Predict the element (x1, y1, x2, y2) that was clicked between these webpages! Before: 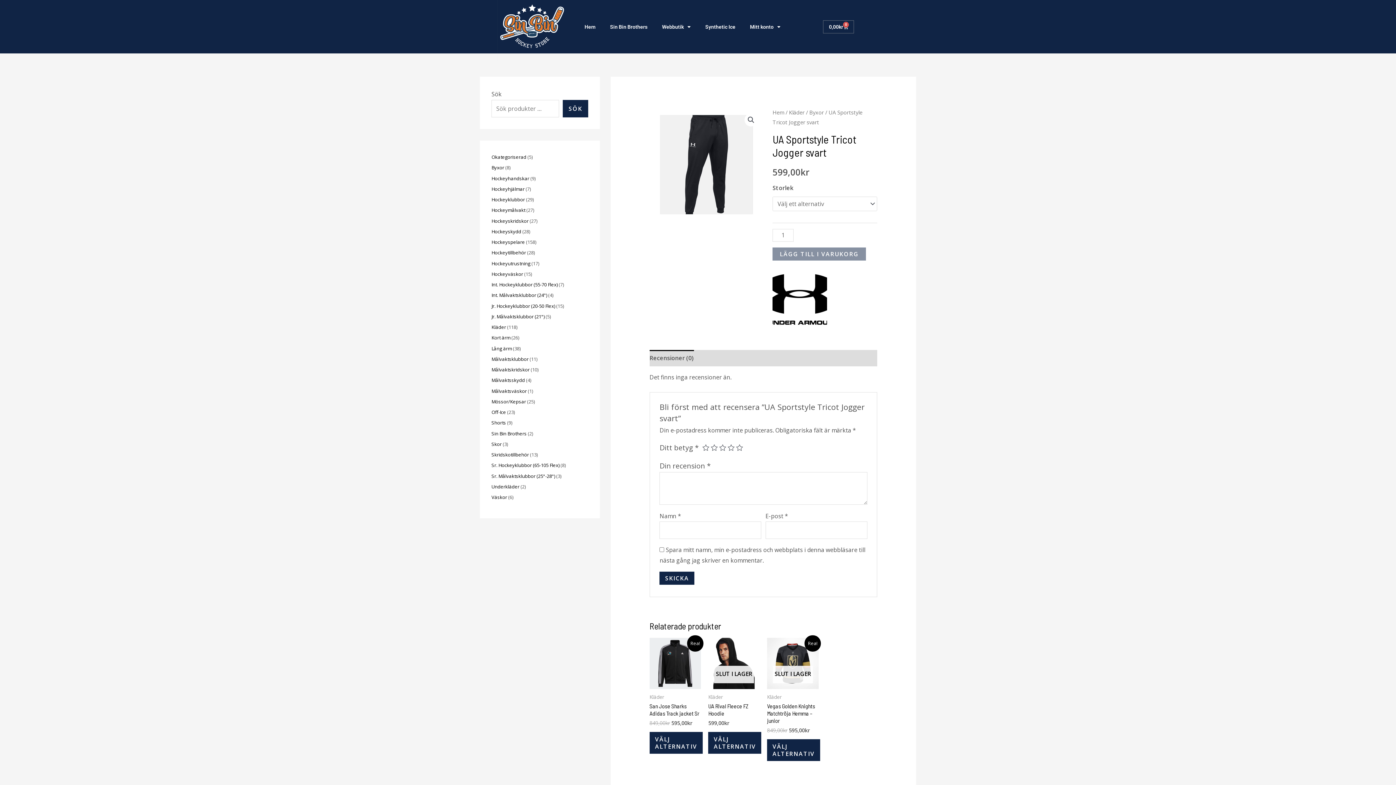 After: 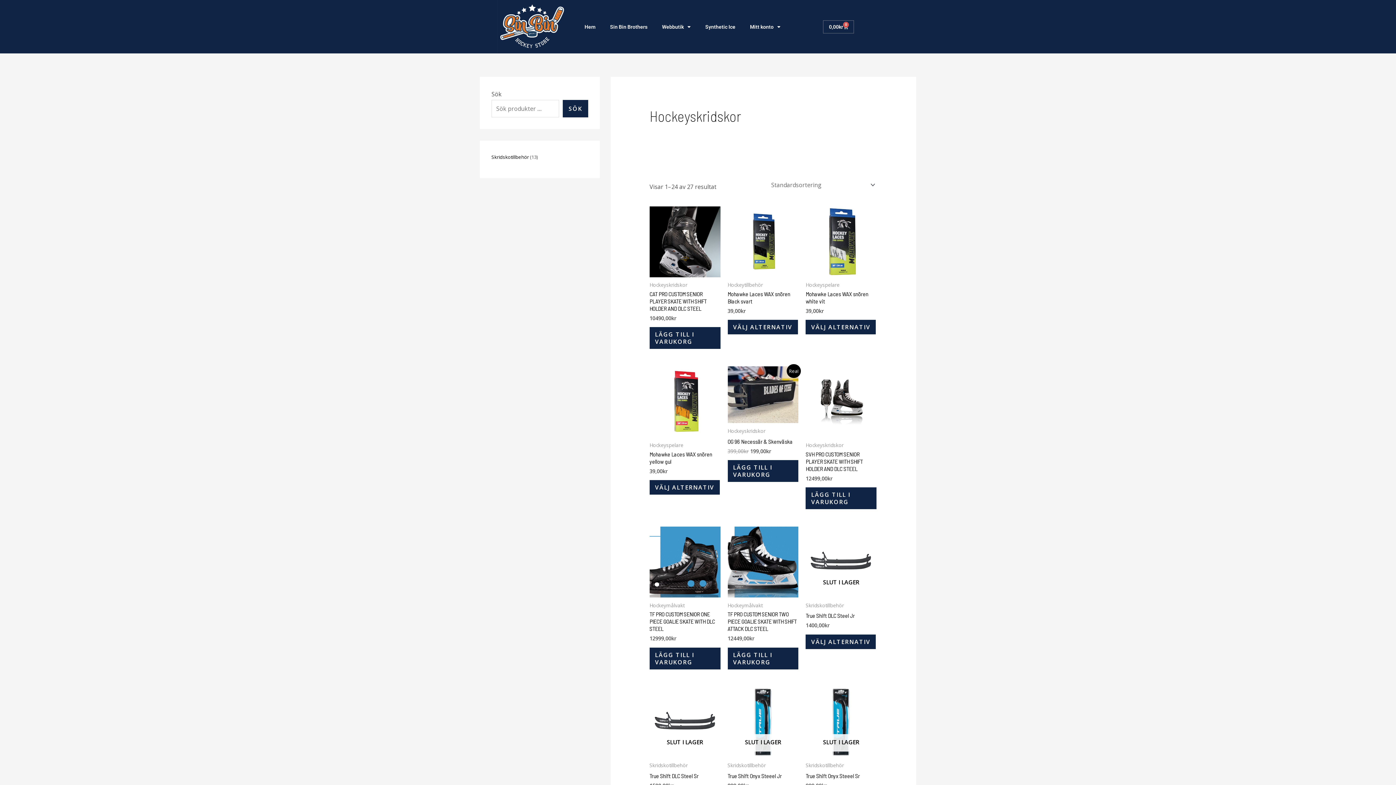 Action: label: Hockeyskridskor bbox: (491, 217, 528, 224)